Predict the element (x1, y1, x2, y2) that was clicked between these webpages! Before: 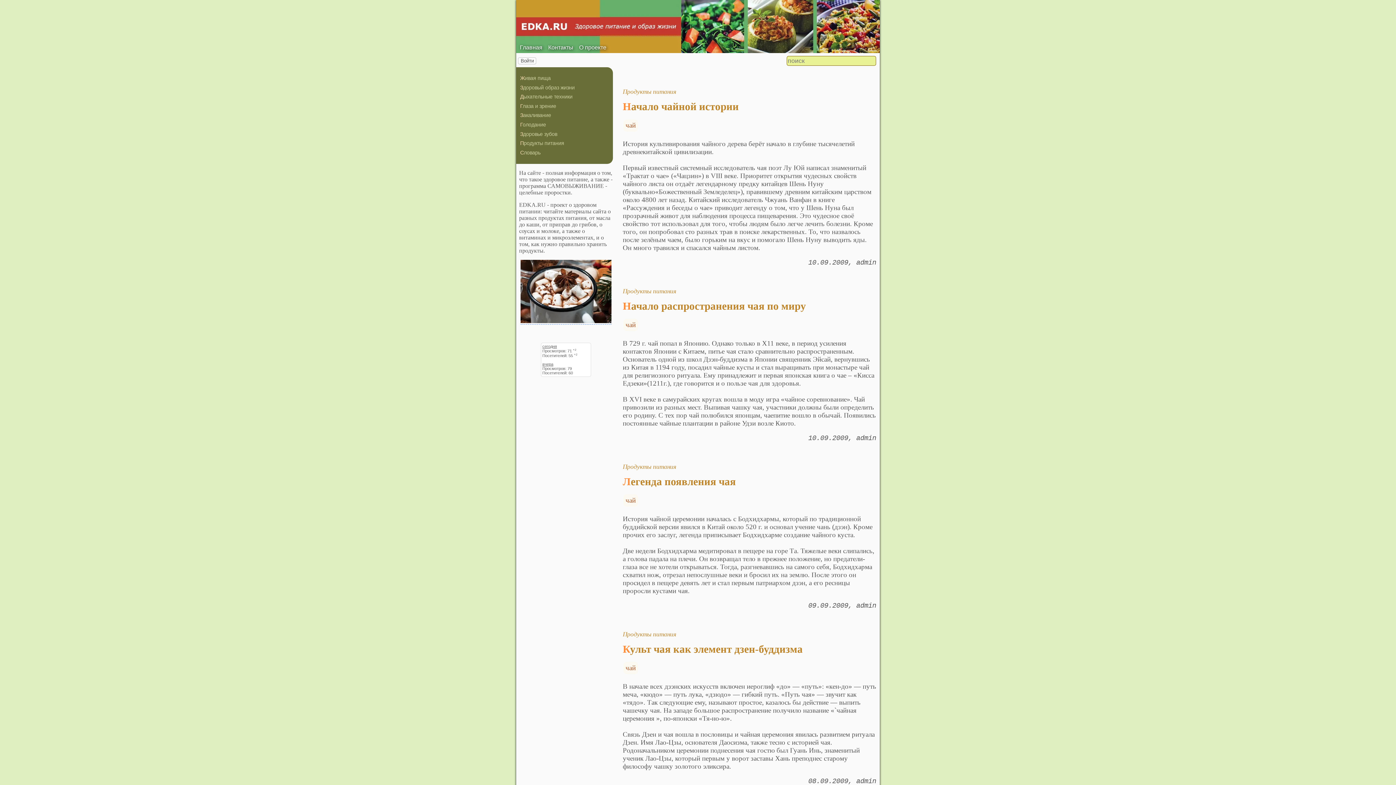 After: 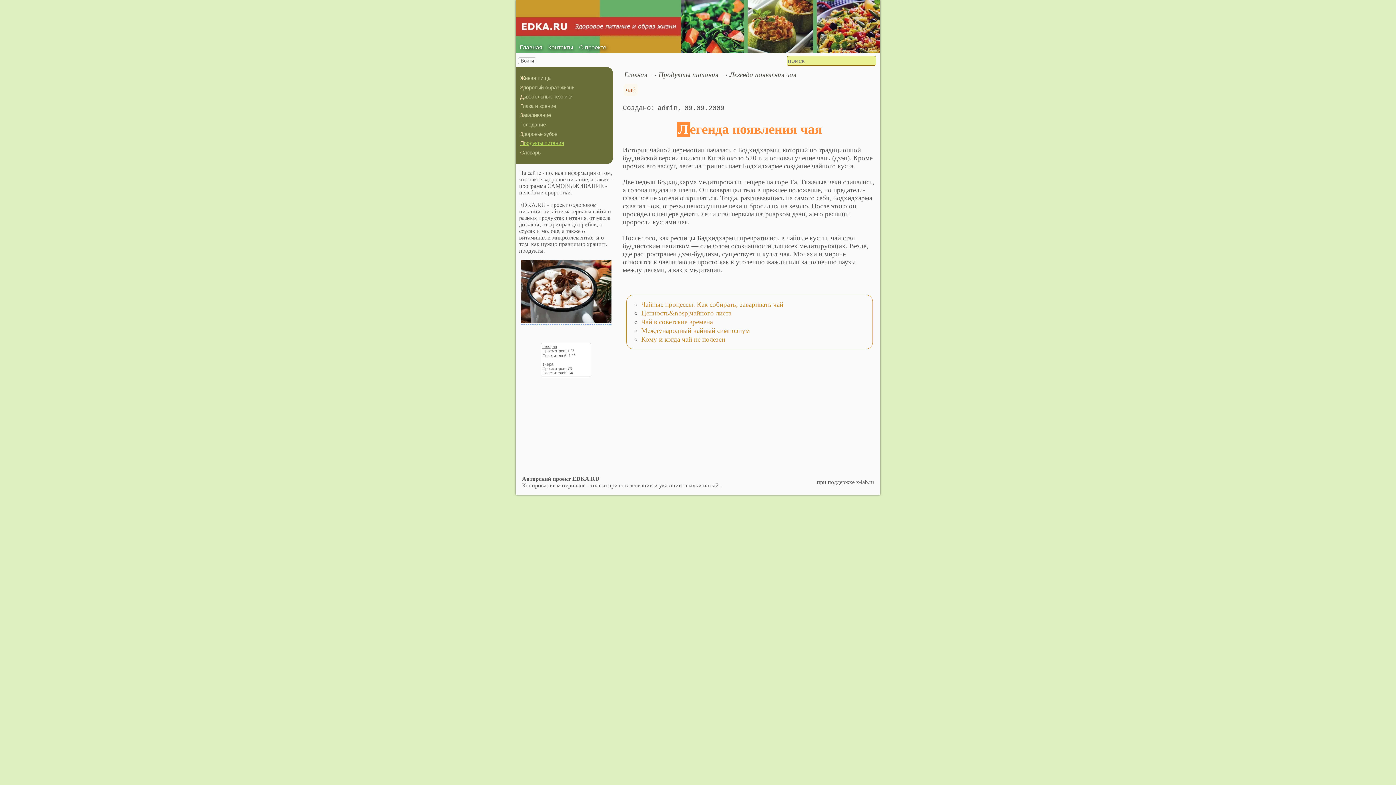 Action: label: Легенда появления чая bbox: (622, 476, 736, 487)